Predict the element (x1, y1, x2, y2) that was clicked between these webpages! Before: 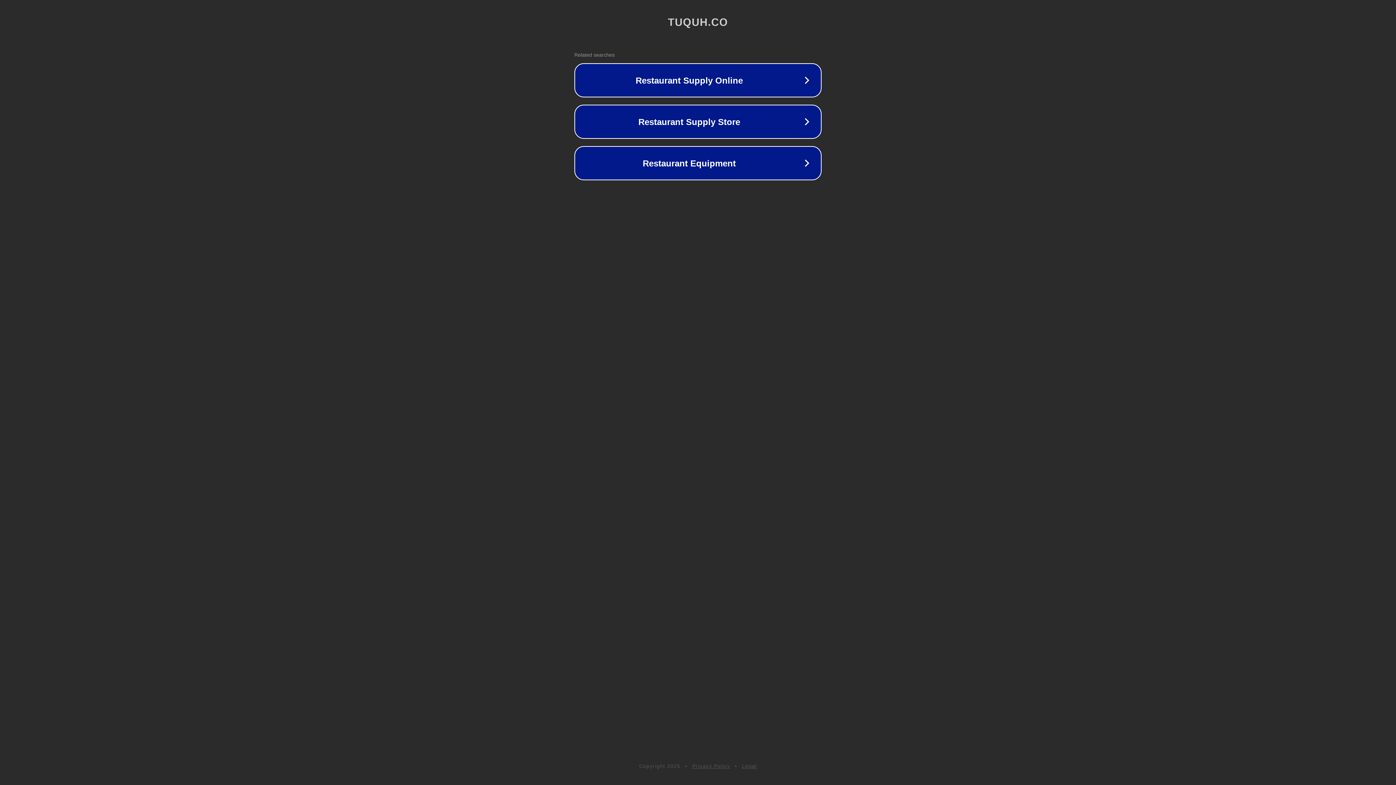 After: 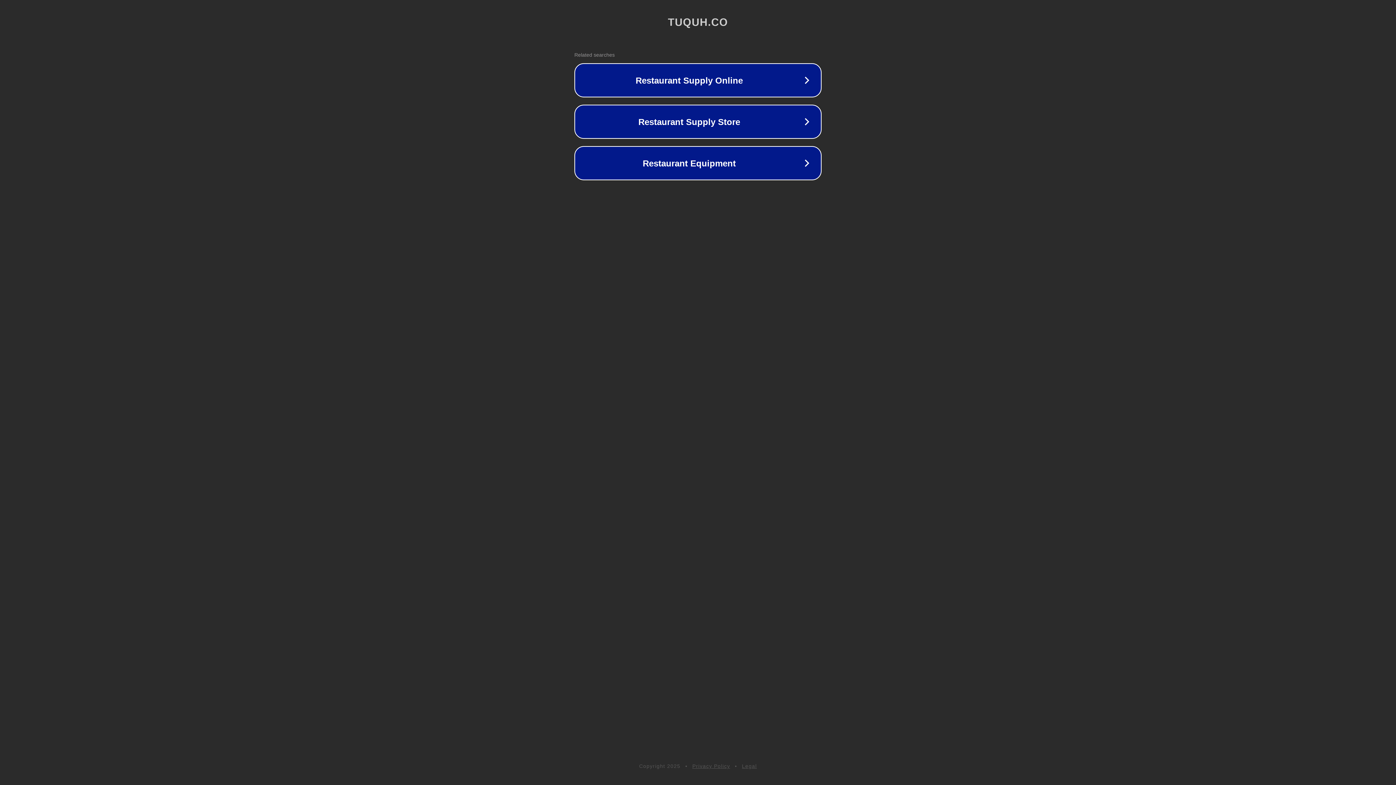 Action: label: Privacy Policy bbox: (692, 763, 730, 769)